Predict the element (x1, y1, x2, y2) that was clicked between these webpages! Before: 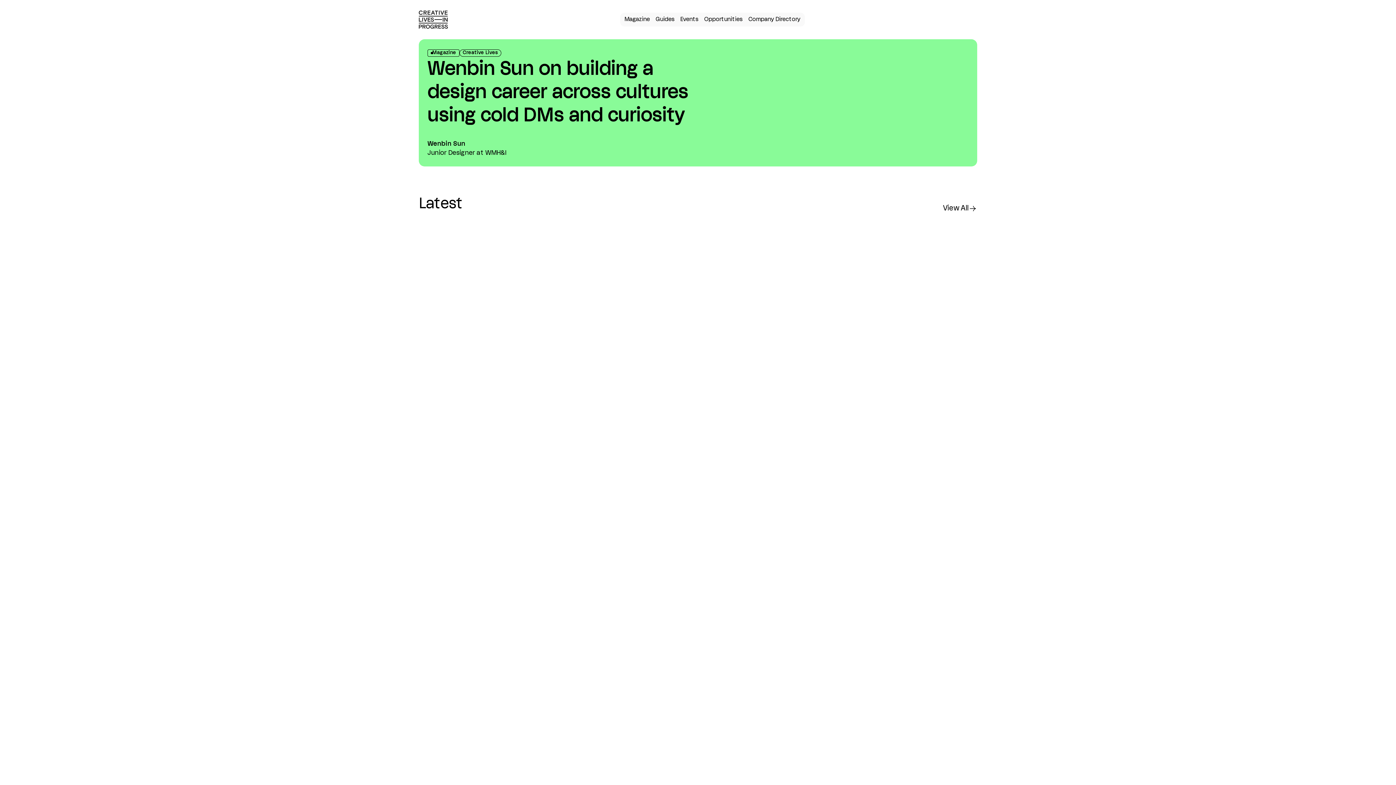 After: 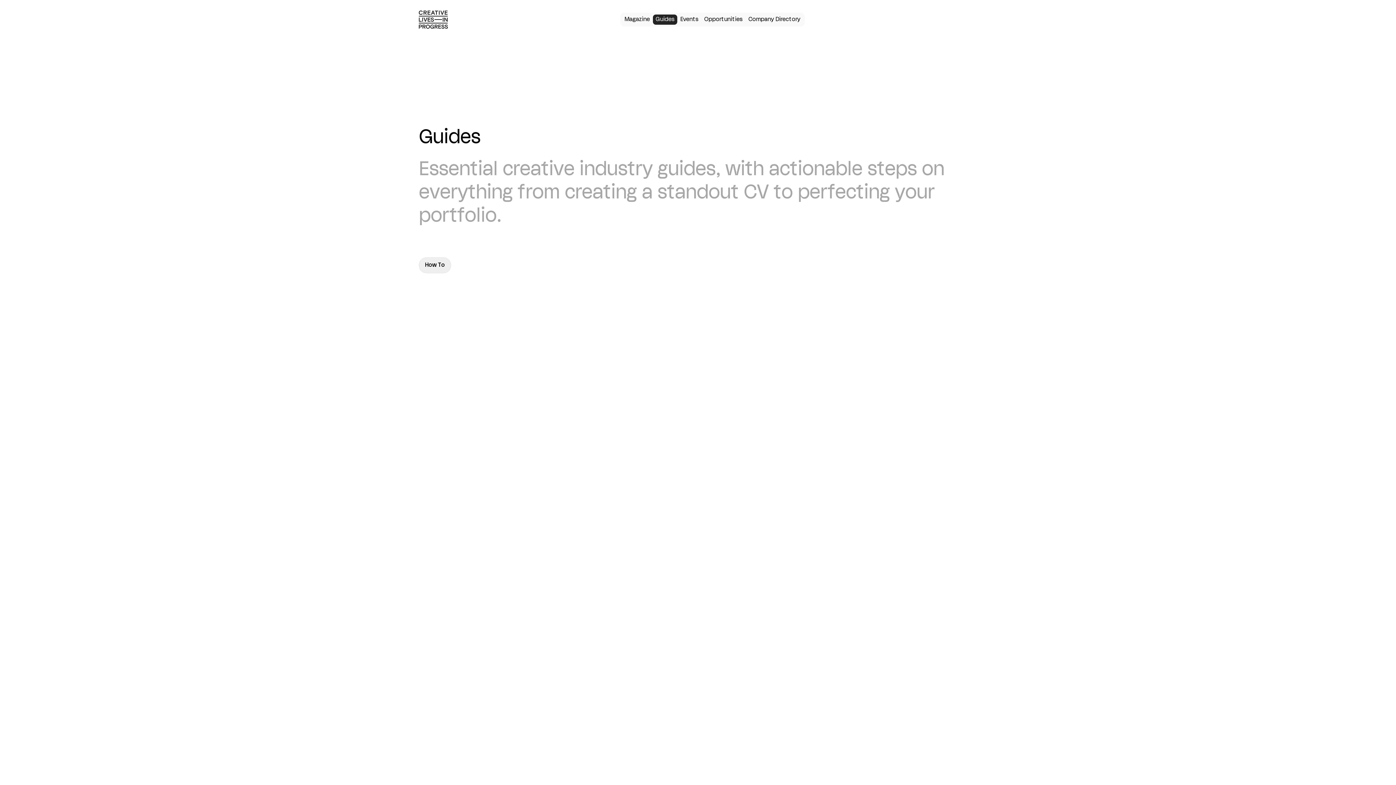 Action: label: Guides bbox: (652, 14, 677, 24)